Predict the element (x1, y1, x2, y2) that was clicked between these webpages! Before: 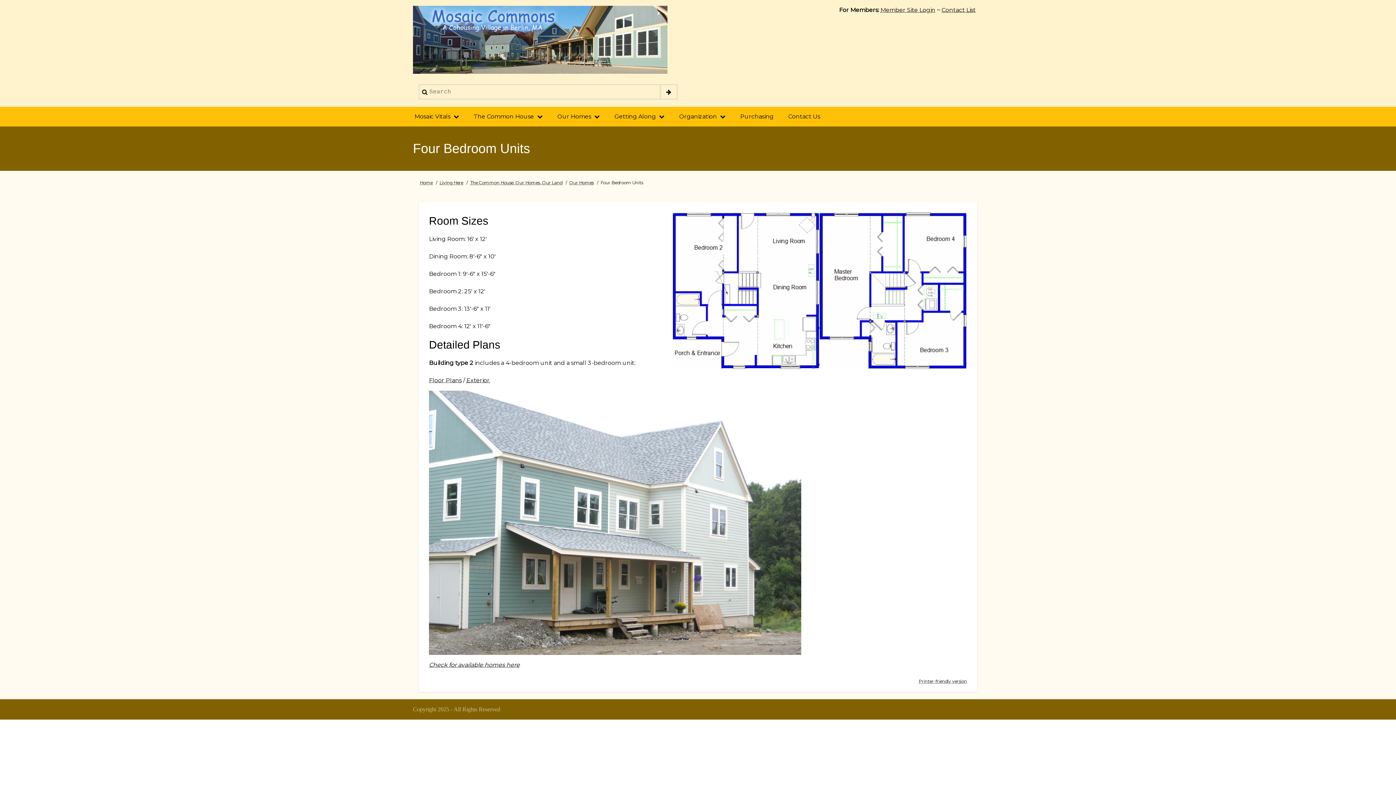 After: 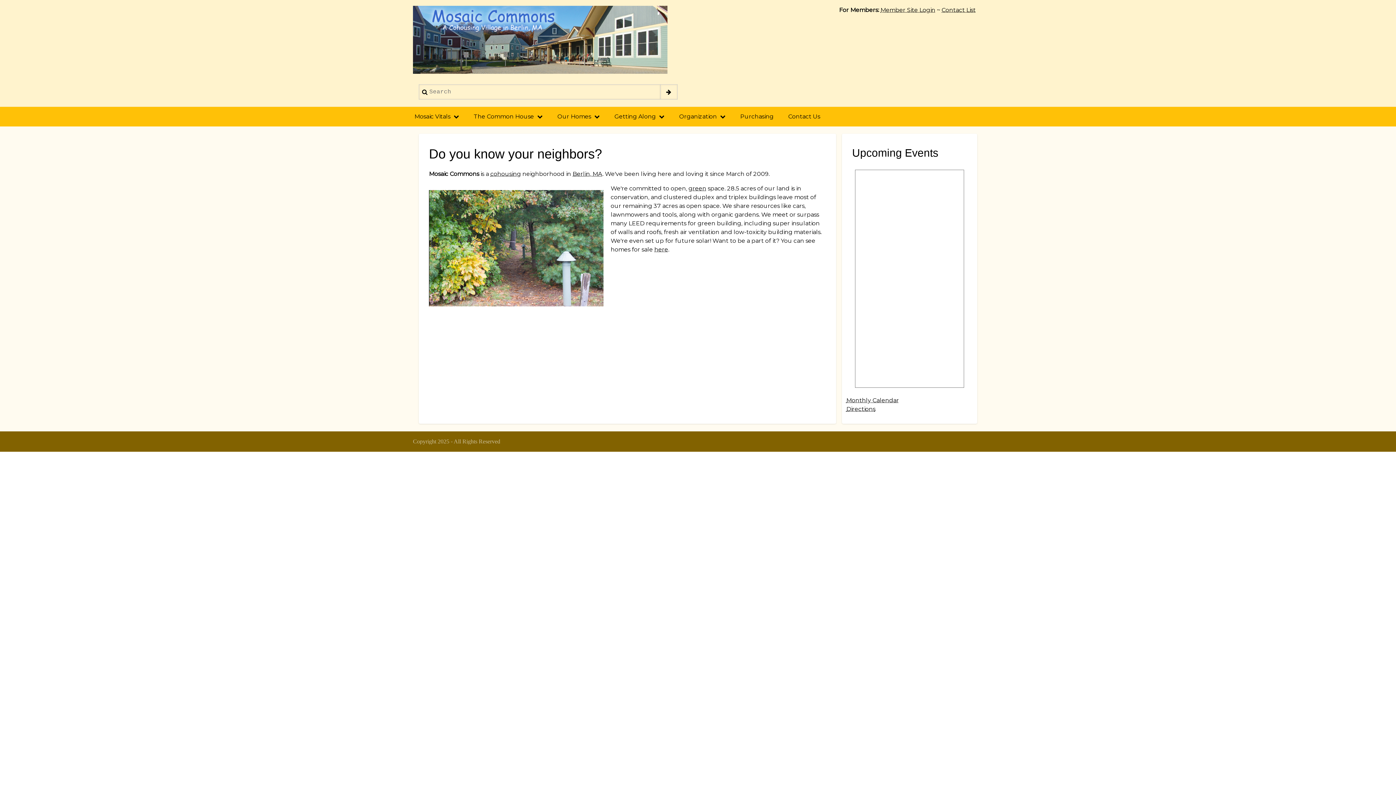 Action: bbox: (413, 0, 667, 79)